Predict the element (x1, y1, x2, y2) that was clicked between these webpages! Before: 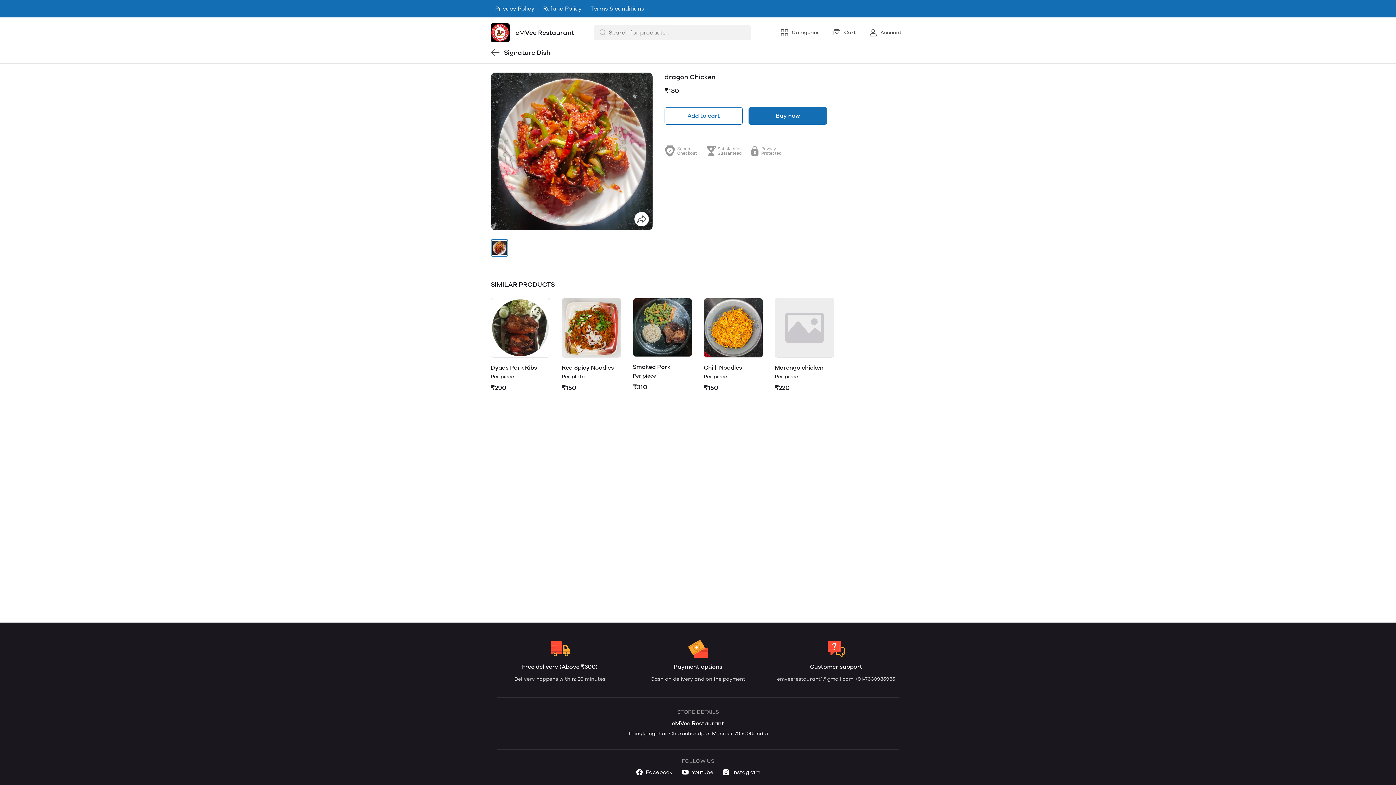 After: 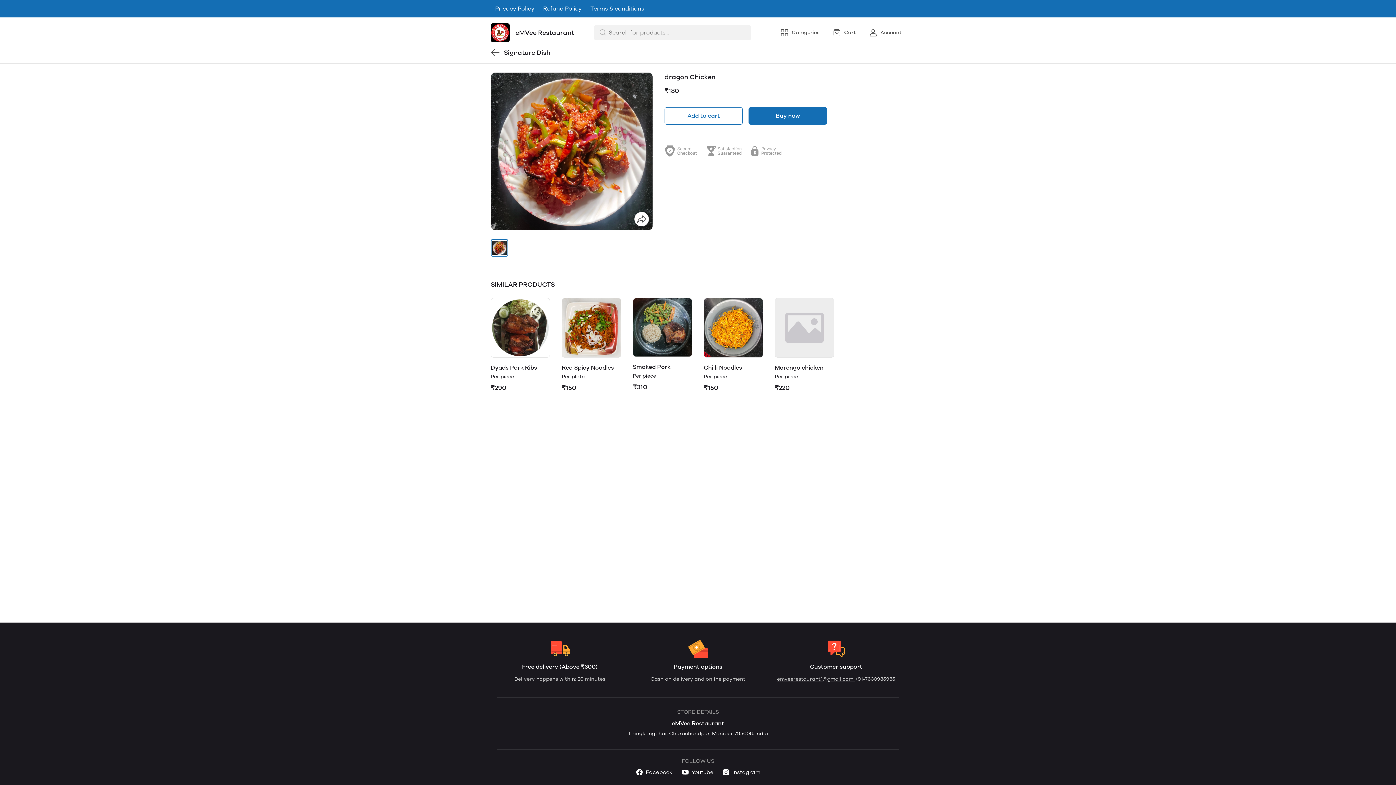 Action: label: emveerestaurant1@gmail.com  bbox: (777, 676, 855, 682)